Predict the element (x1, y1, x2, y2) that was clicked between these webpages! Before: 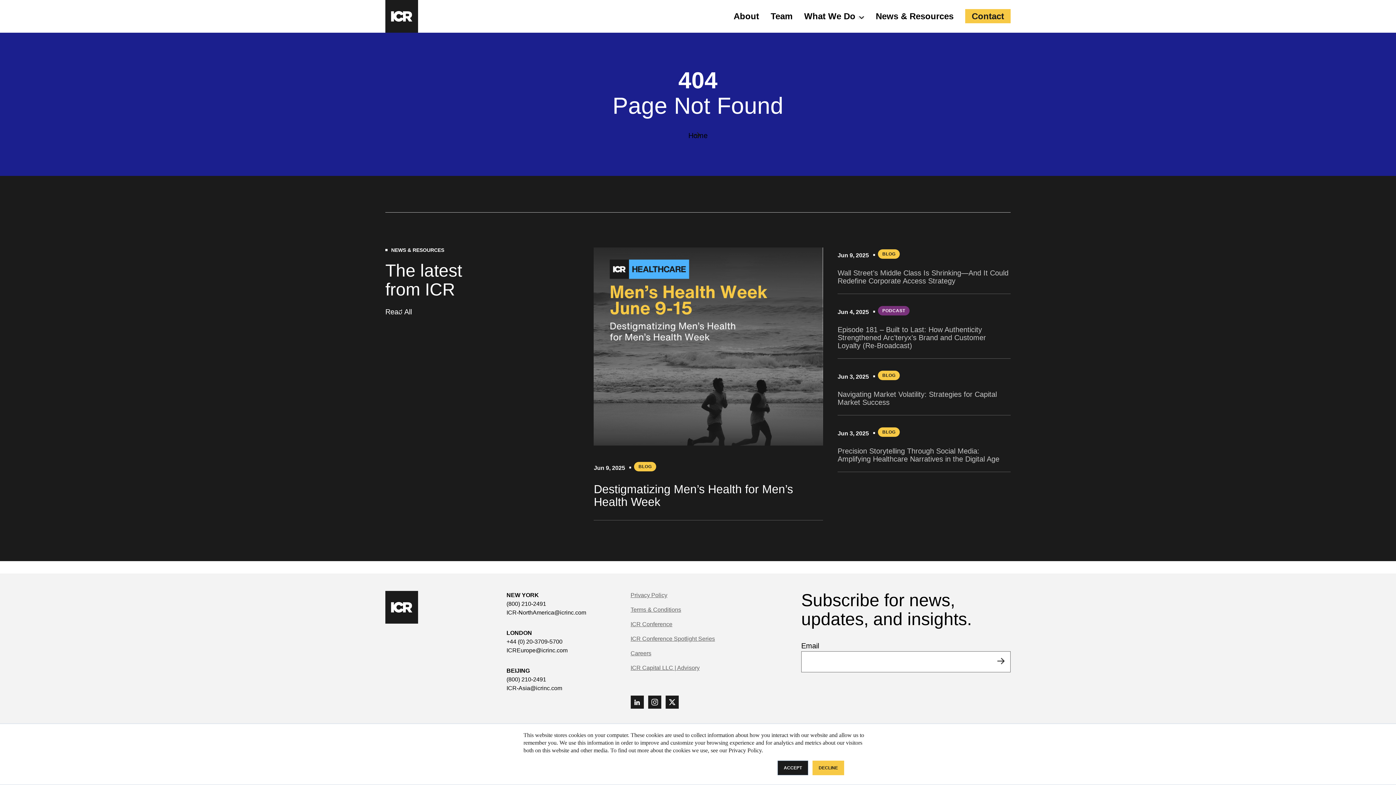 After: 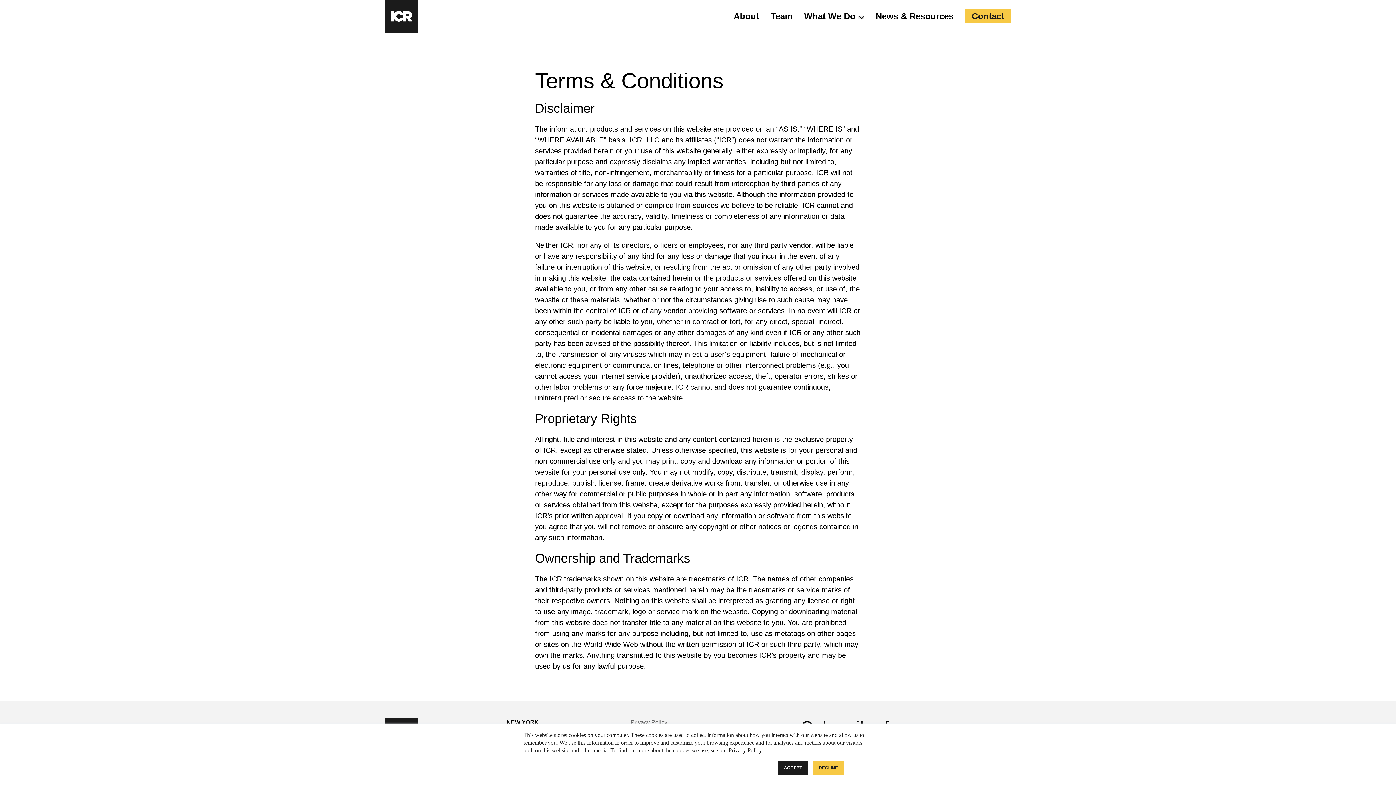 Action: bbox: (630, 606, 681, 613) label: Terms & Conditions